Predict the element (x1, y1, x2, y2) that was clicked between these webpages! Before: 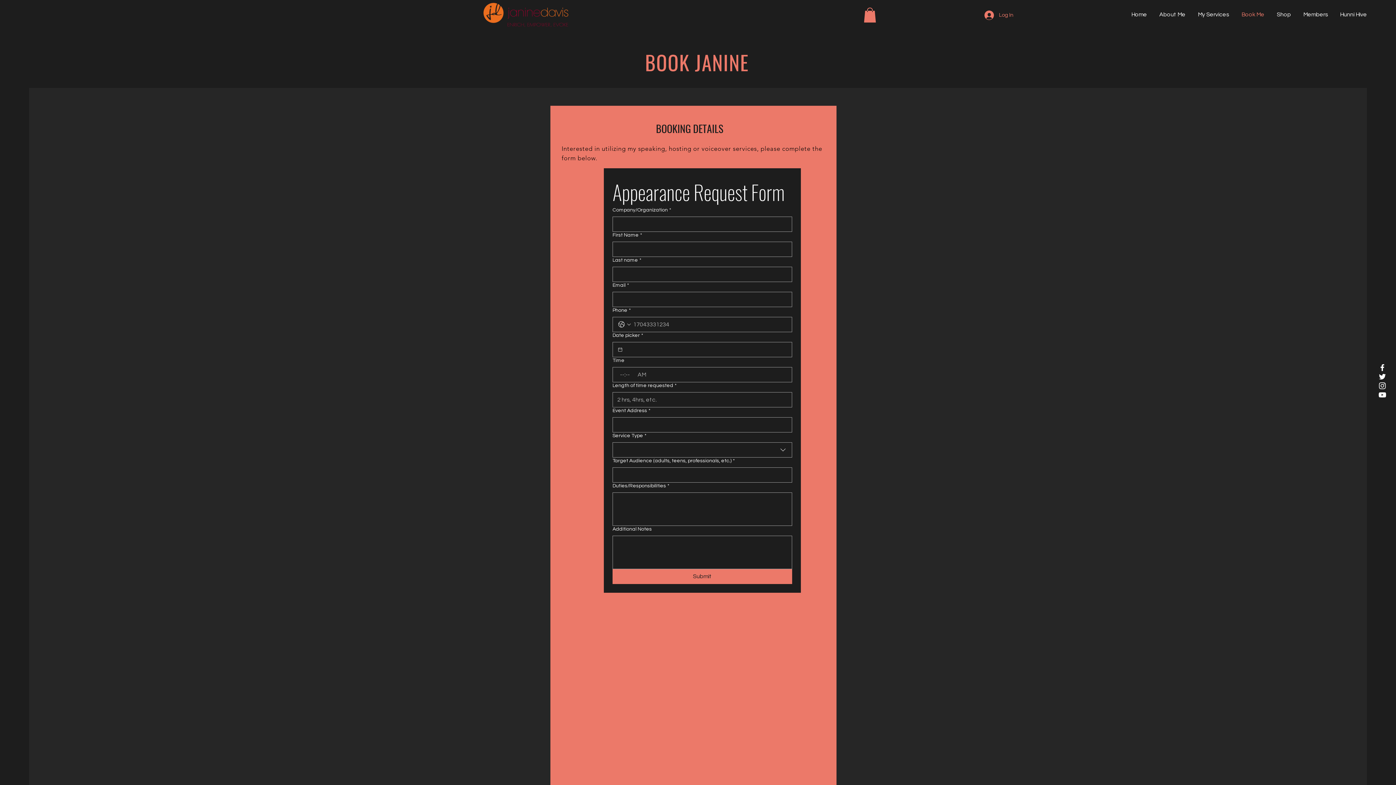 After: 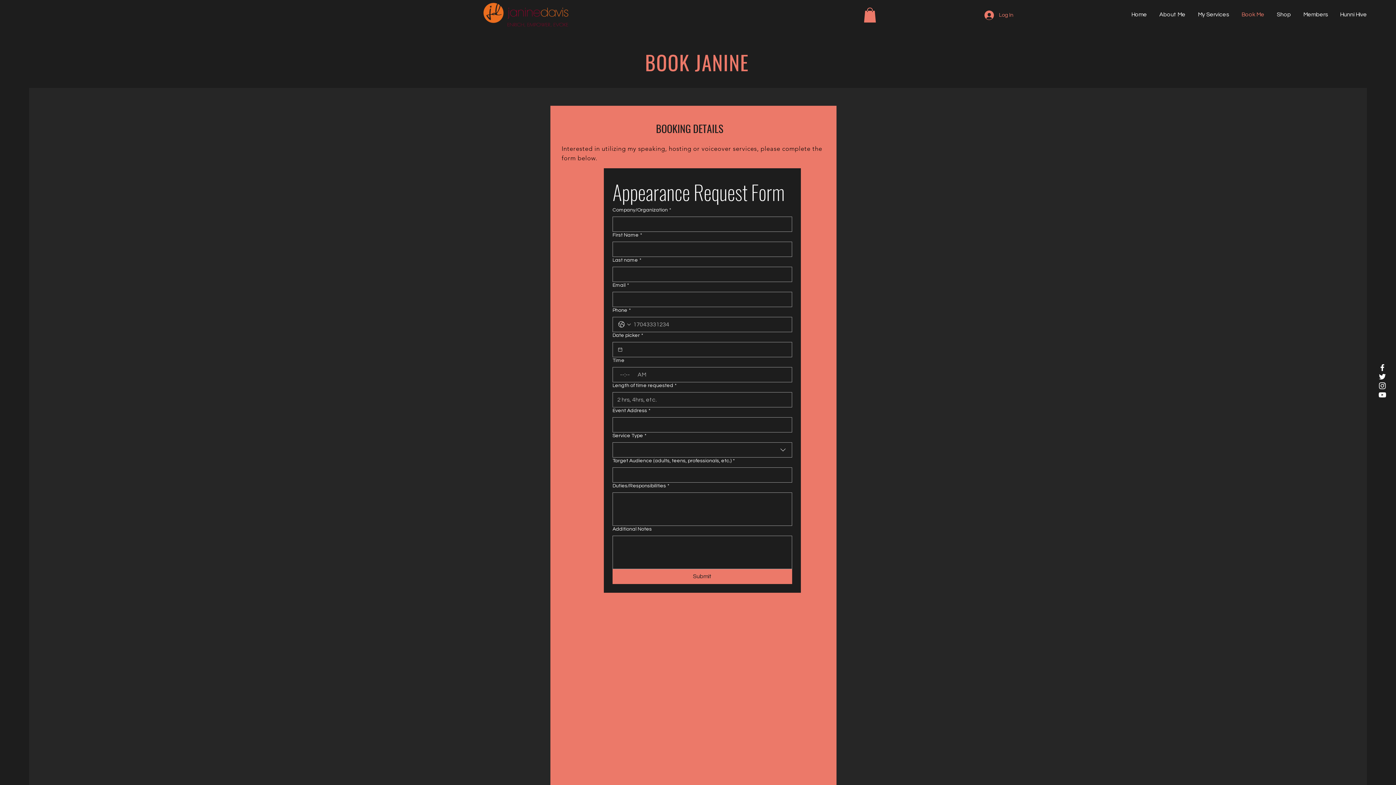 Action: bbox: (864, 7, 876, 22)